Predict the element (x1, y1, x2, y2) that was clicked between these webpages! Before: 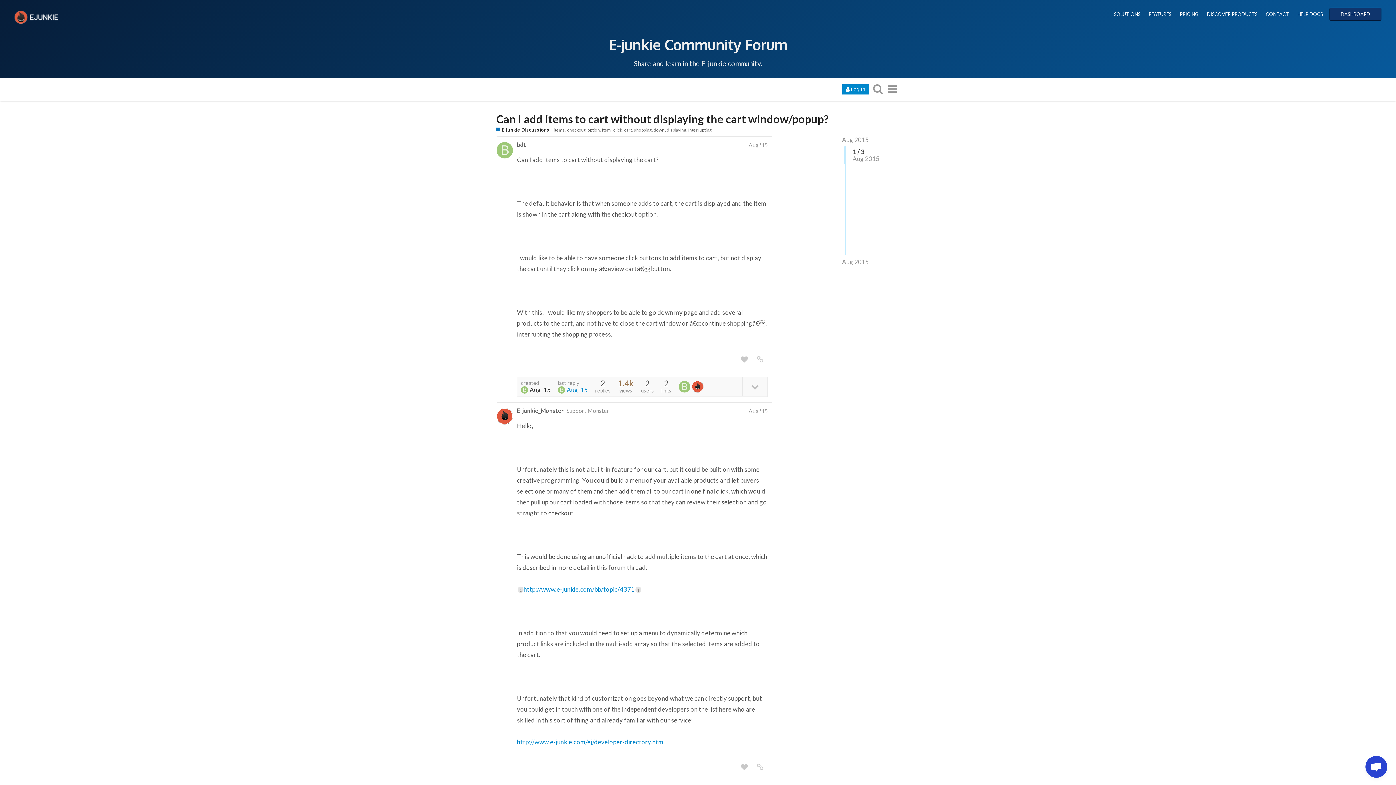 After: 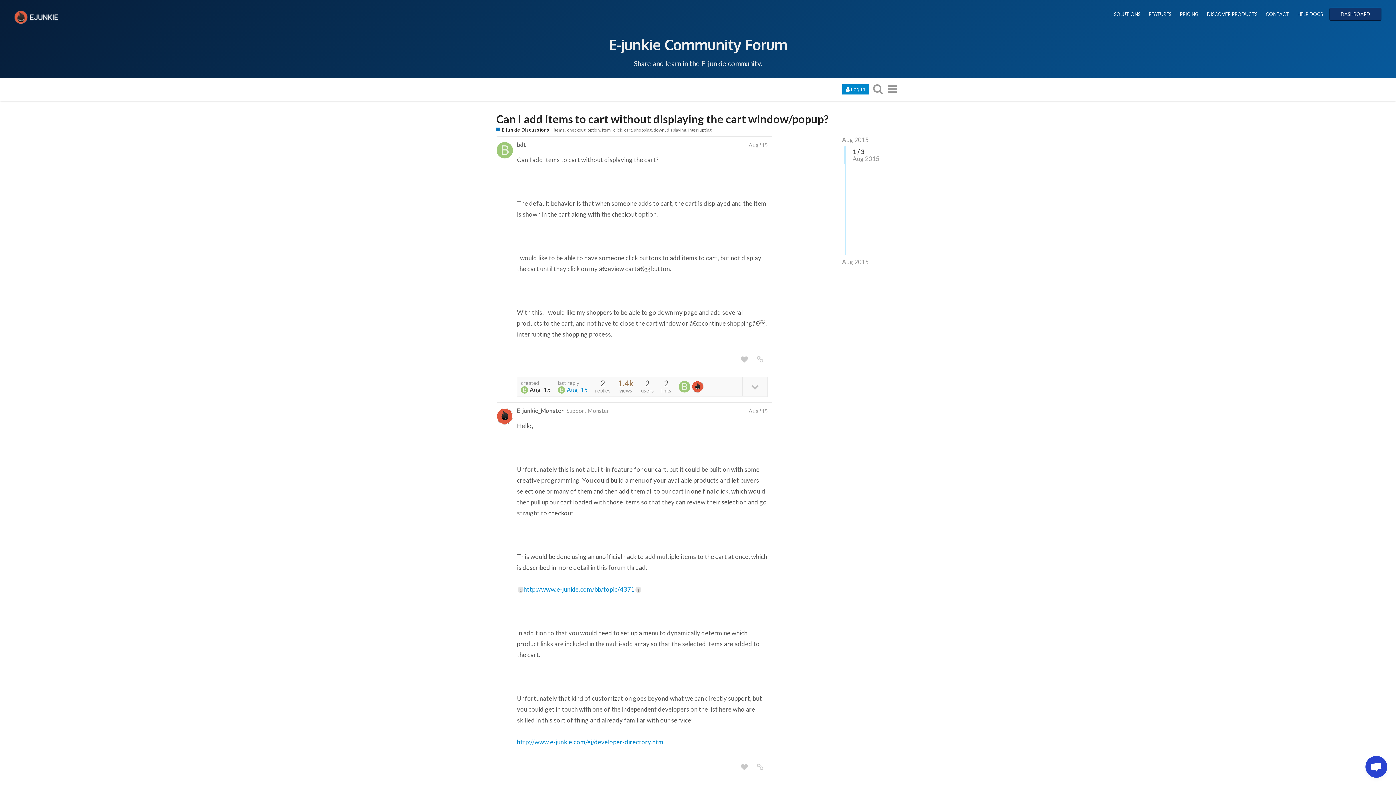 Action: bbox: (496, 411, 513, 419)